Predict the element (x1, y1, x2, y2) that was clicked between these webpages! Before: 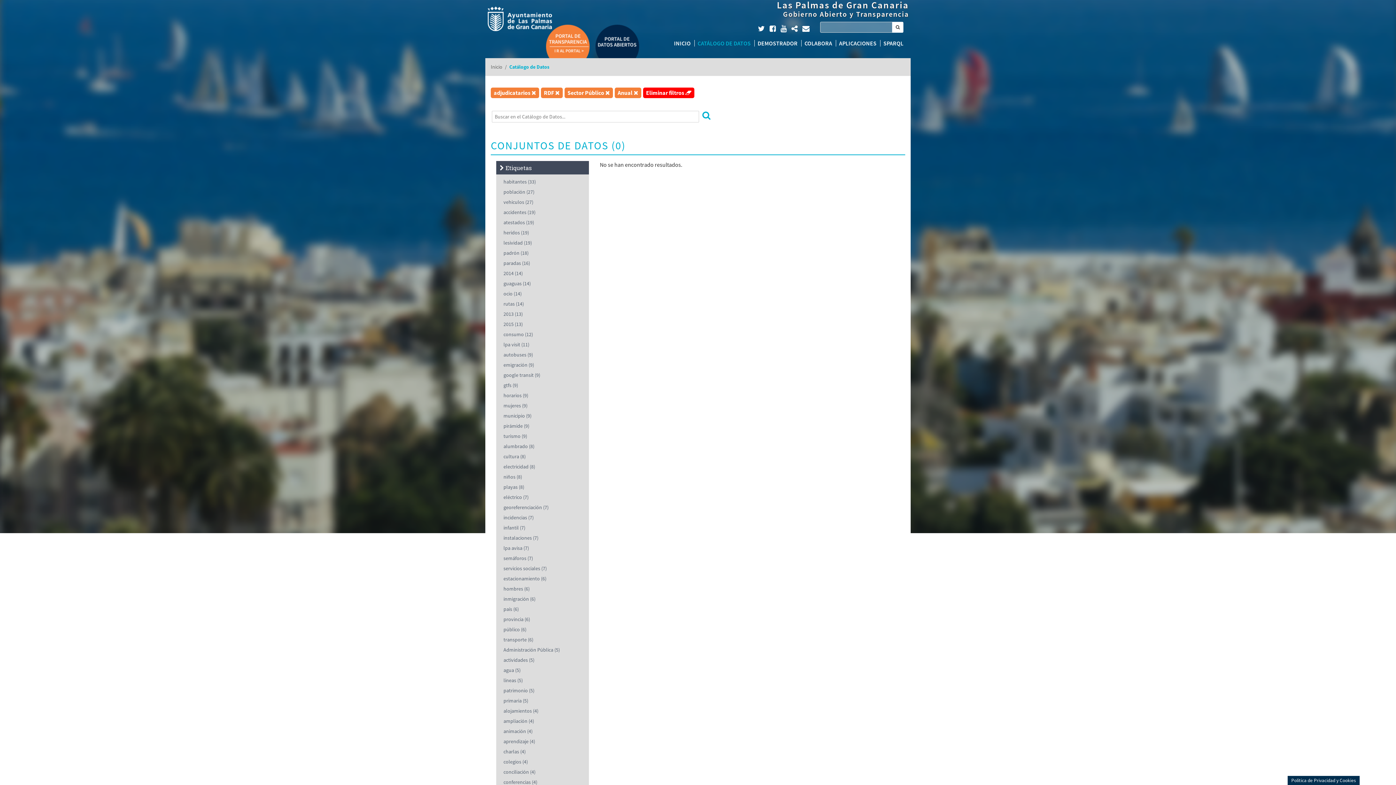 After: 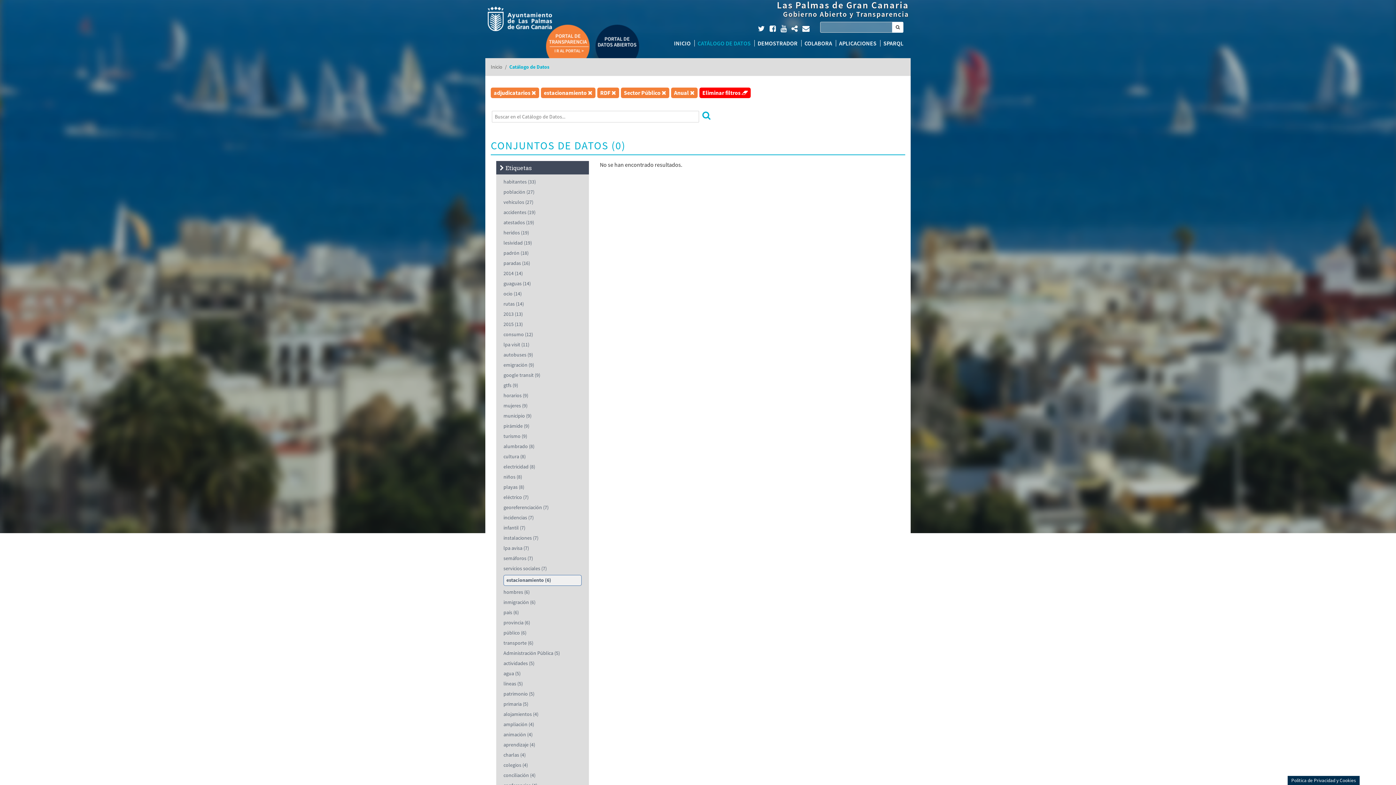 Action: bbox: (503, 575, 546, 582) label: estacionamiento (6)